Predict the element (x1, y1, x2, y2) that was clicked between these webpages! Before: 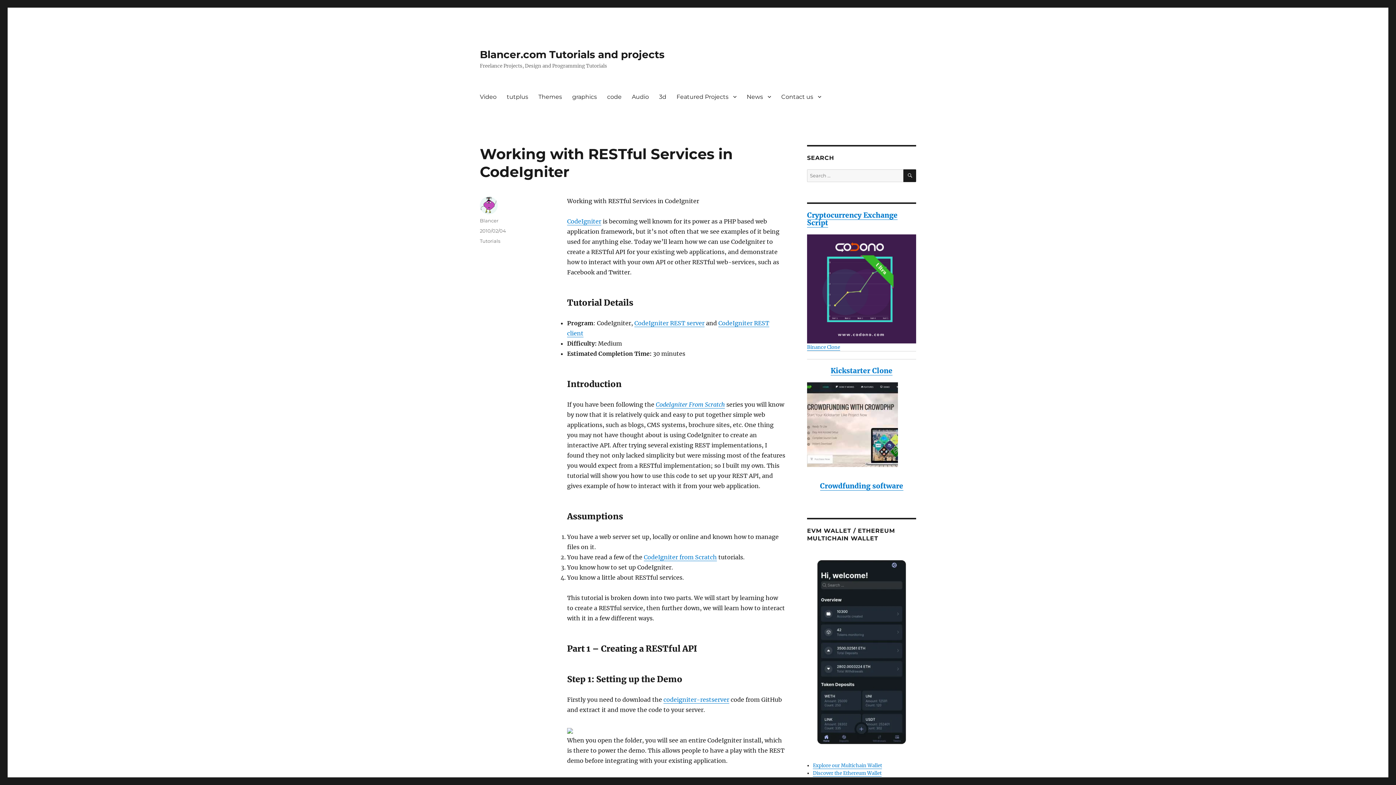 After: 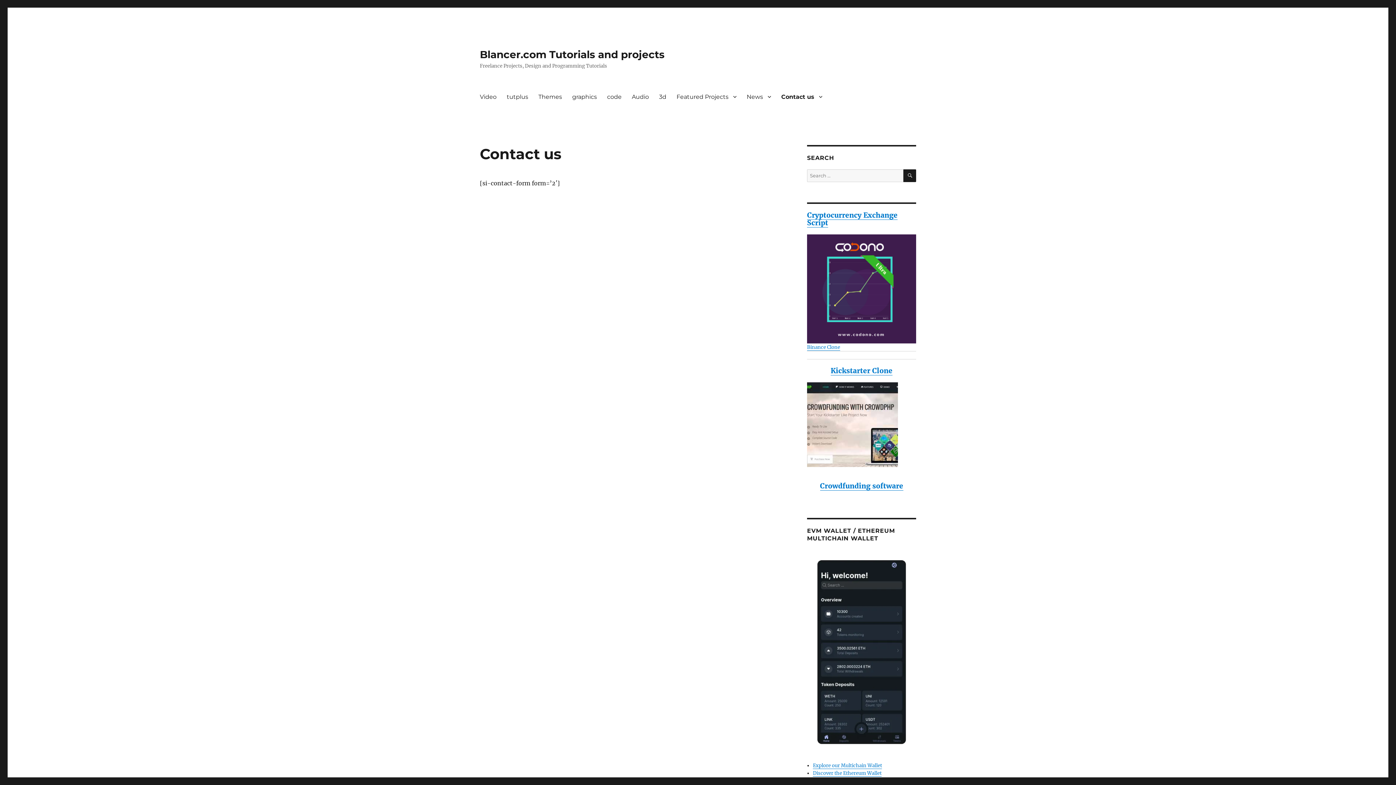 Action: bbox: (776, 89, 826, 104) label: Contact us